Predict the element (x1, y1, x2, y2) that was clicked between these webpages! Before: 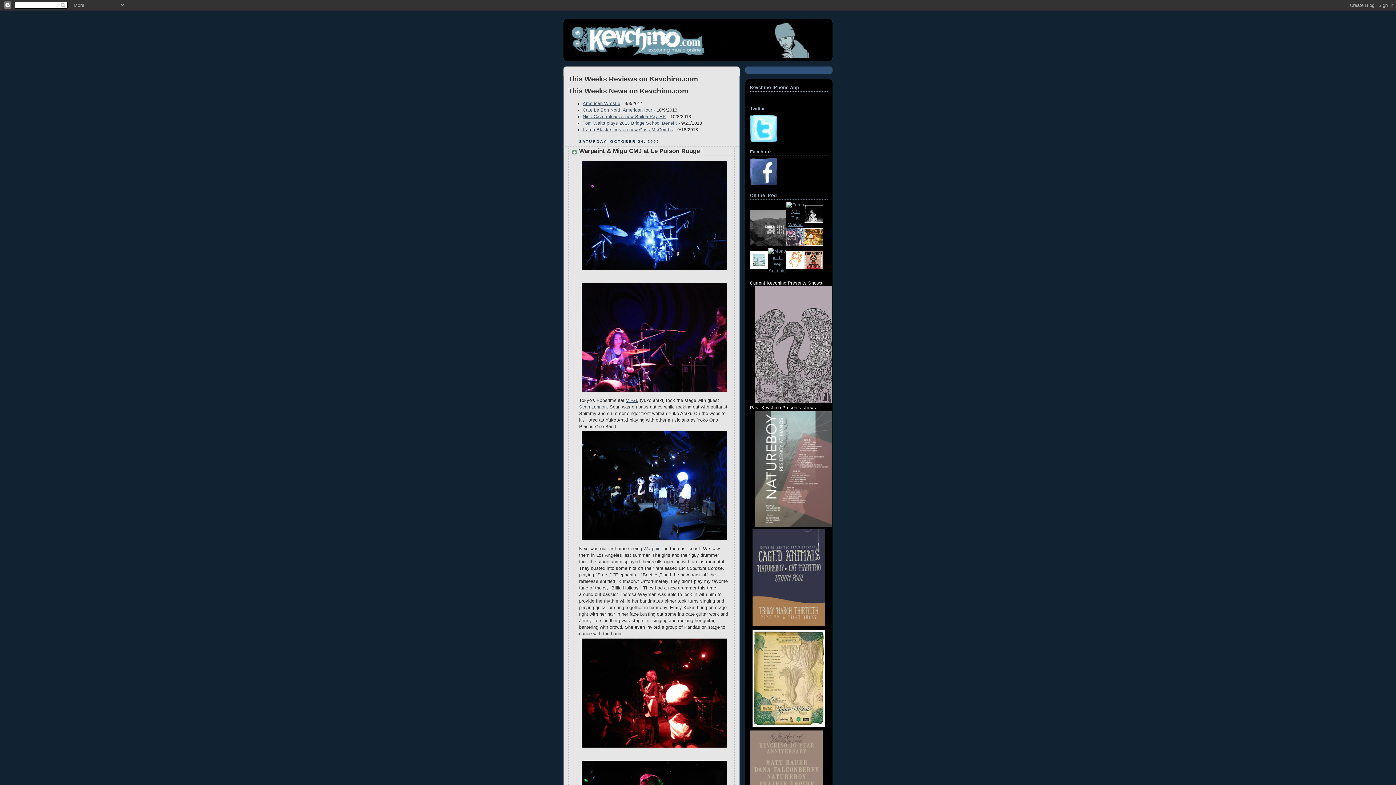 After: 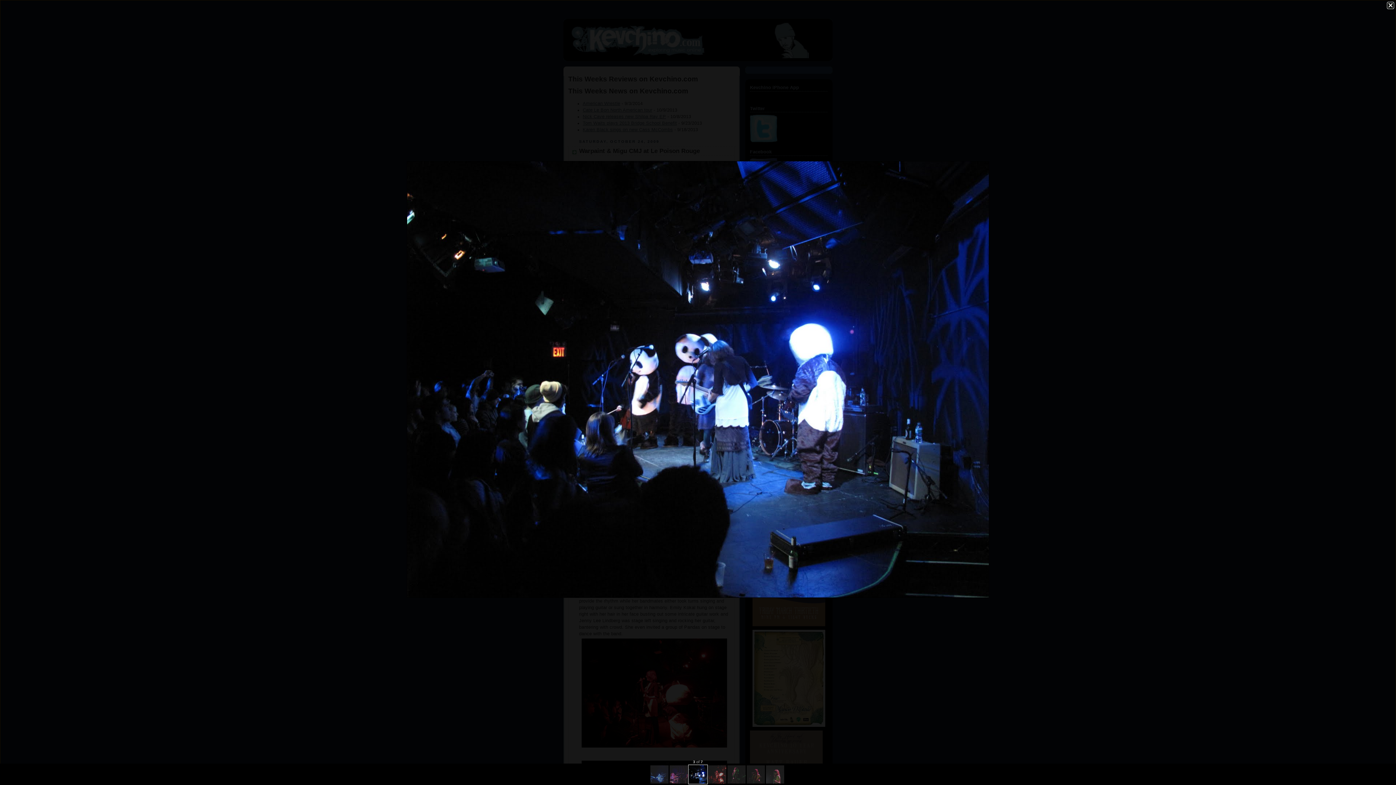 Action: bbox: (579, 430, 729, 542)